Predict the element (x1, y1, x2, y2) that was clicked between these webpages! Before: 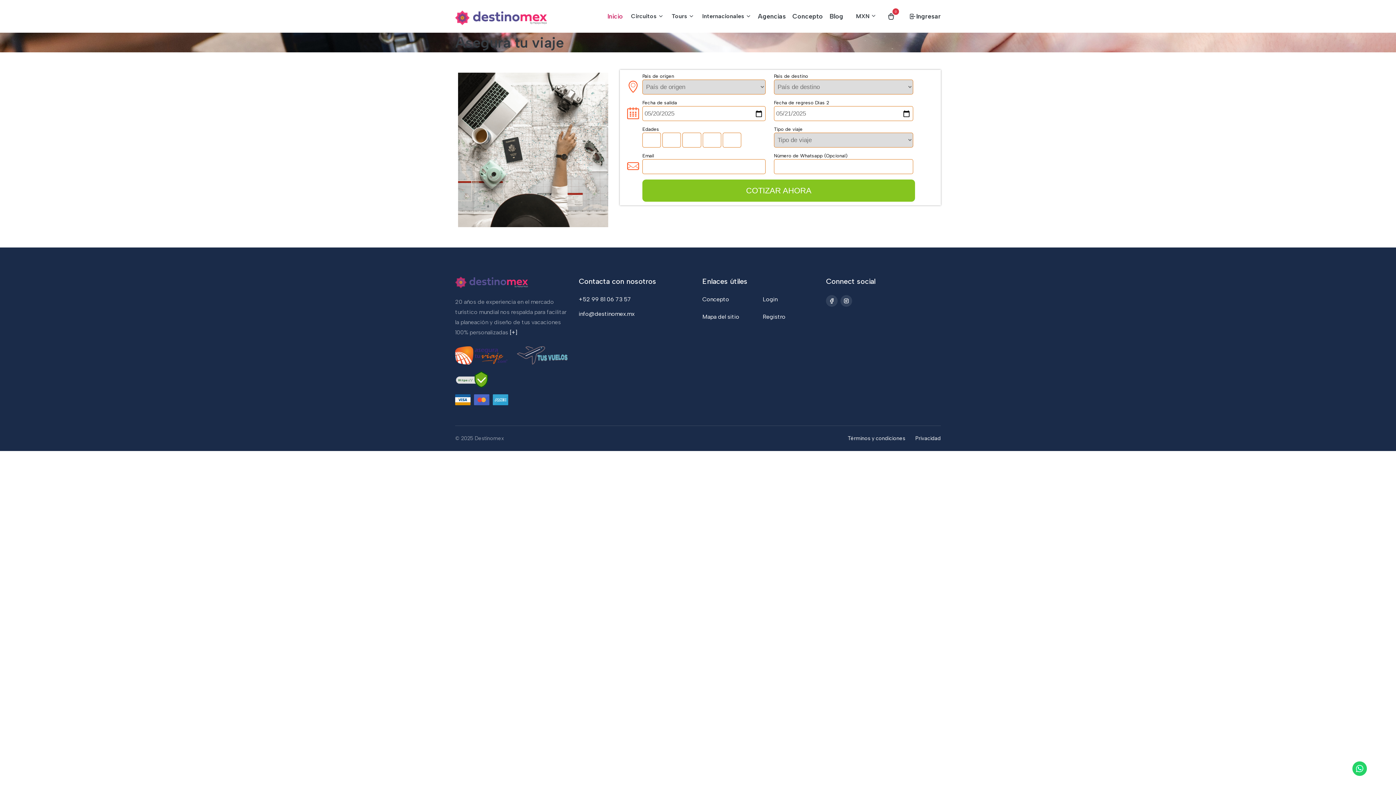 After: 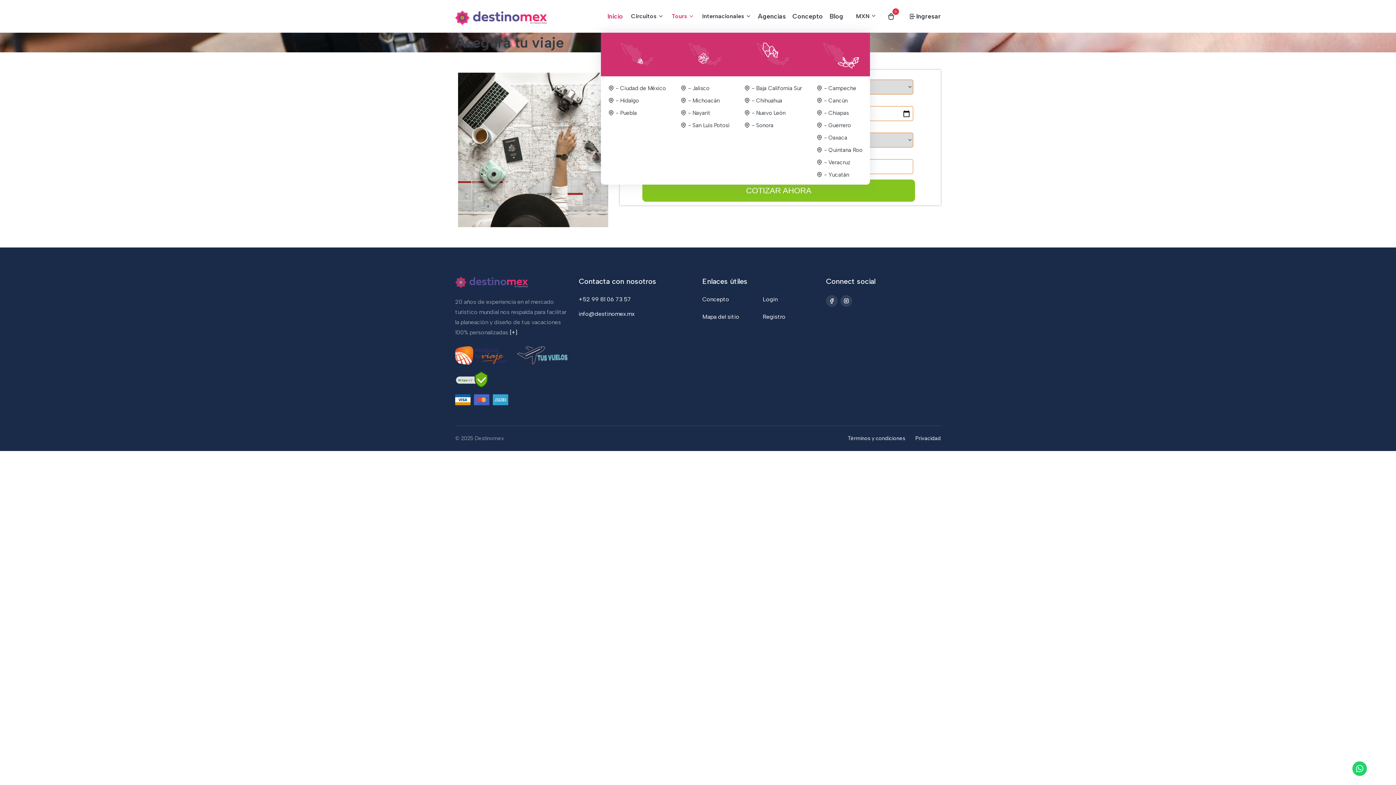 Action: label: Tours bbox: (670, 0, 694, 32)